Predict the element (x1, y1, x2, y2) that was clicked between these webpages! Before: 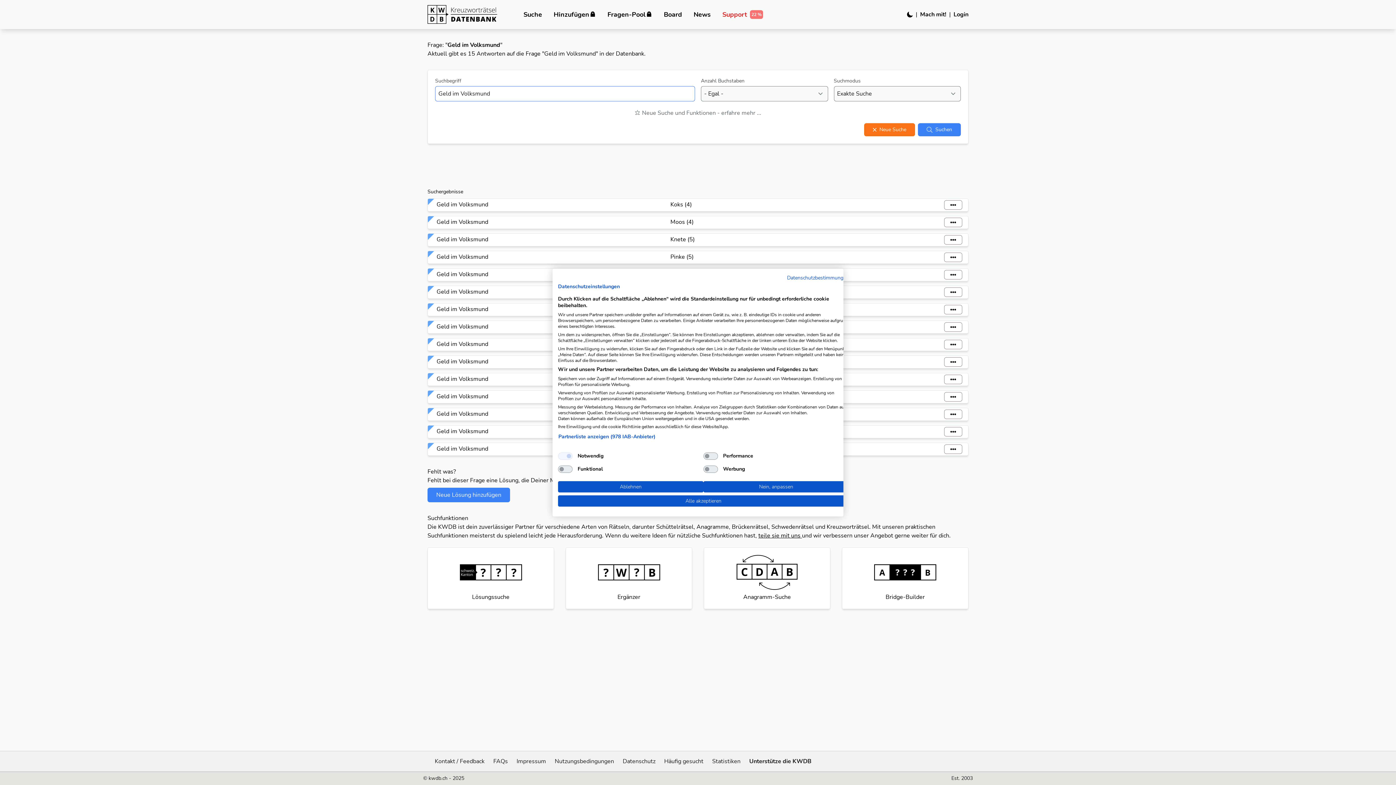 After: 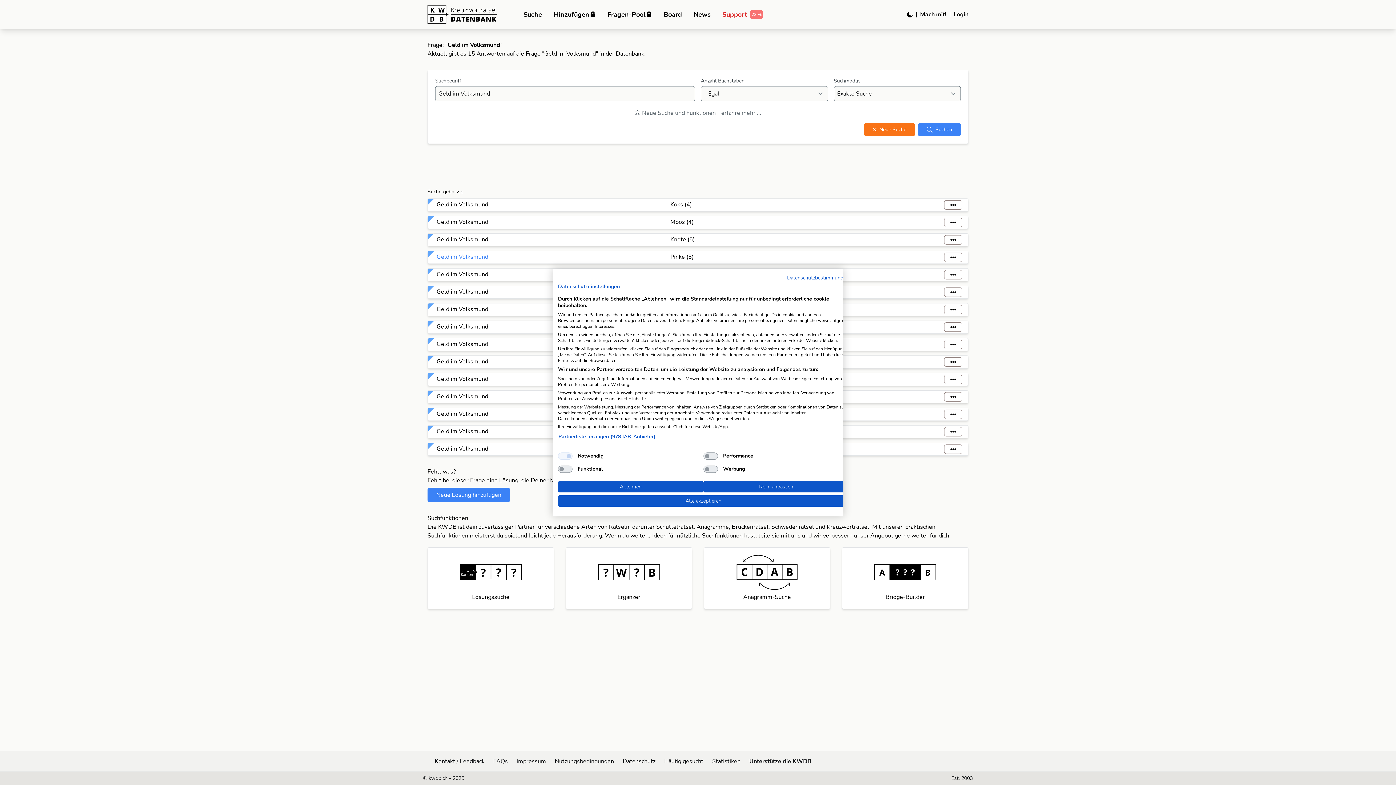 Action: label: Geld im Volksmund bbox: (436, 252, 488, 261)